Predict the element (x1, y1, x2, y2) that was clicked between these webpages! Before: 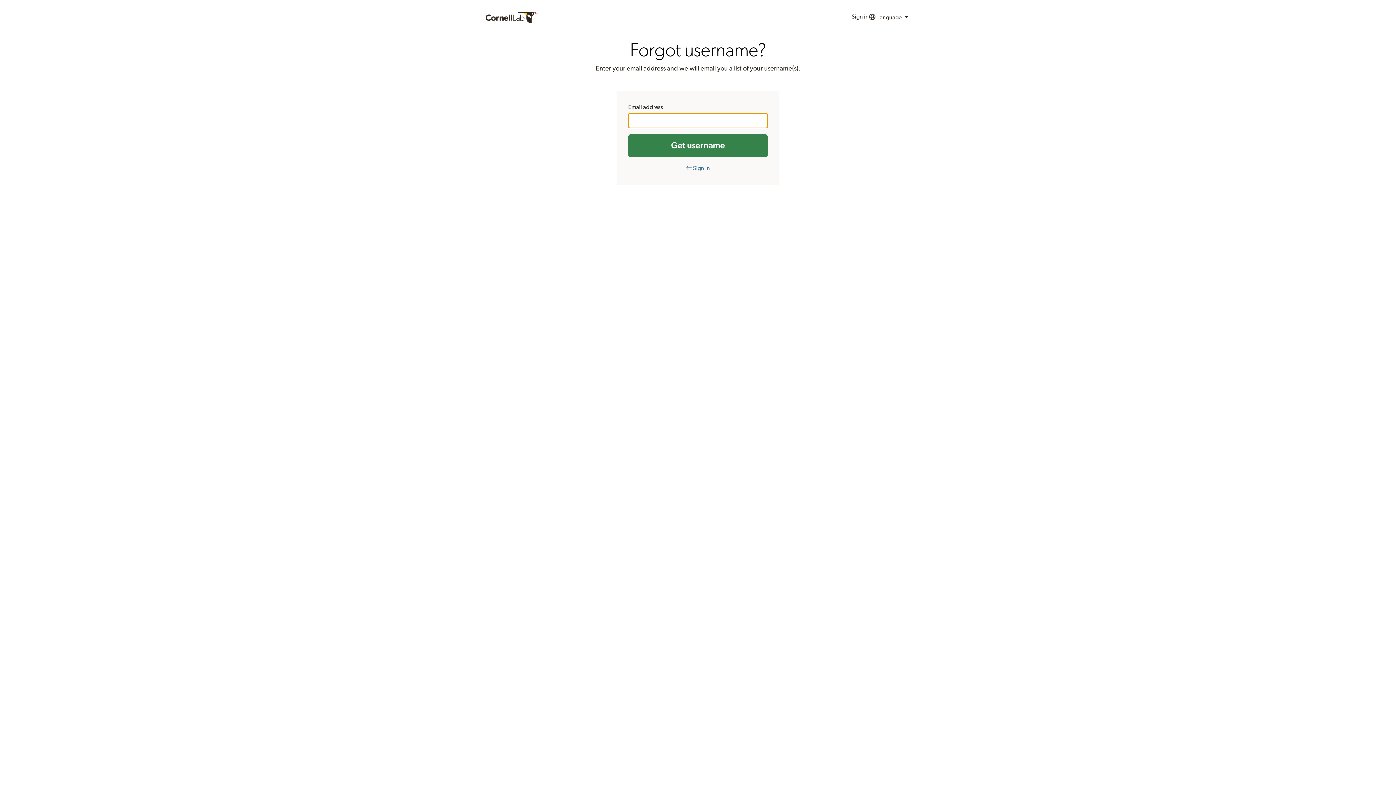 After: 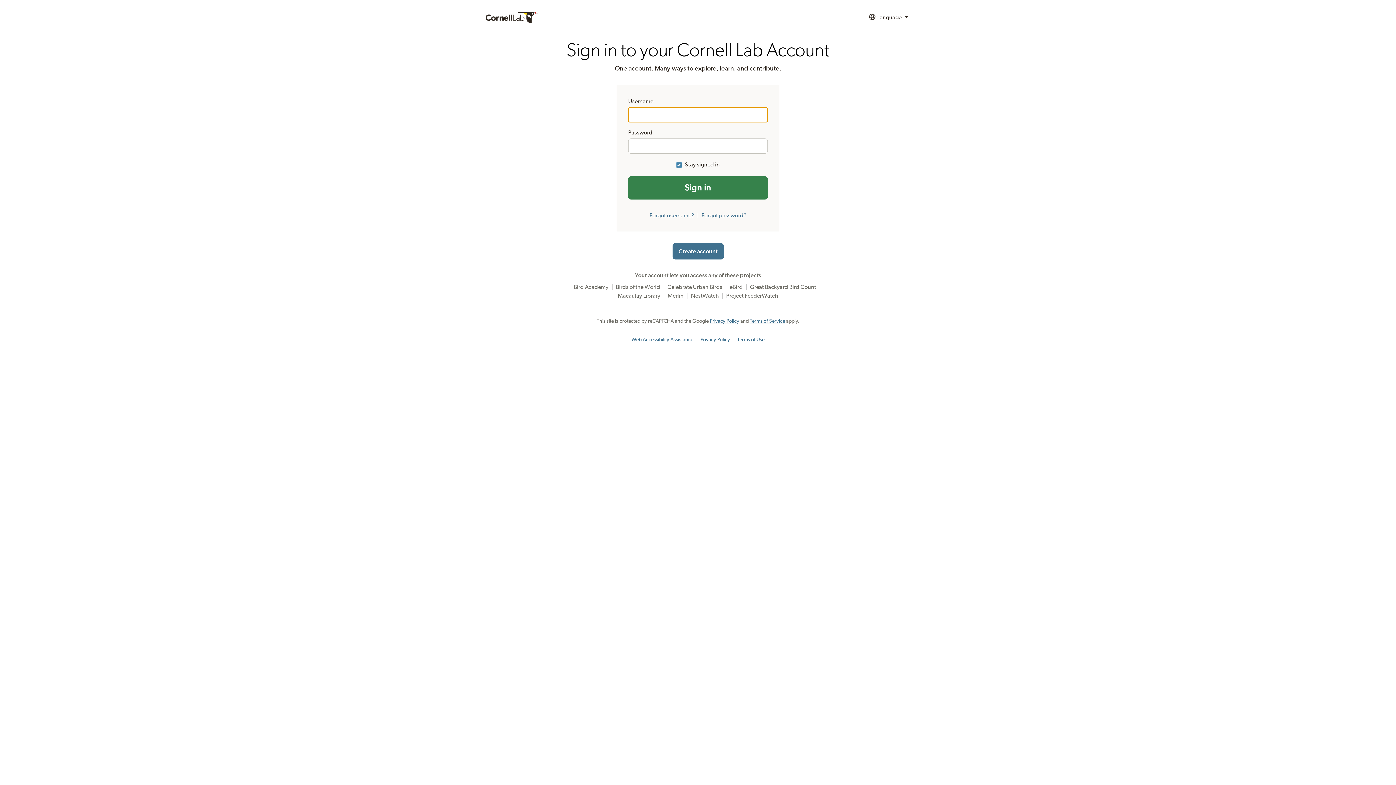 Action: label: ← Sign in bbox: (686, 165, 710, 171)